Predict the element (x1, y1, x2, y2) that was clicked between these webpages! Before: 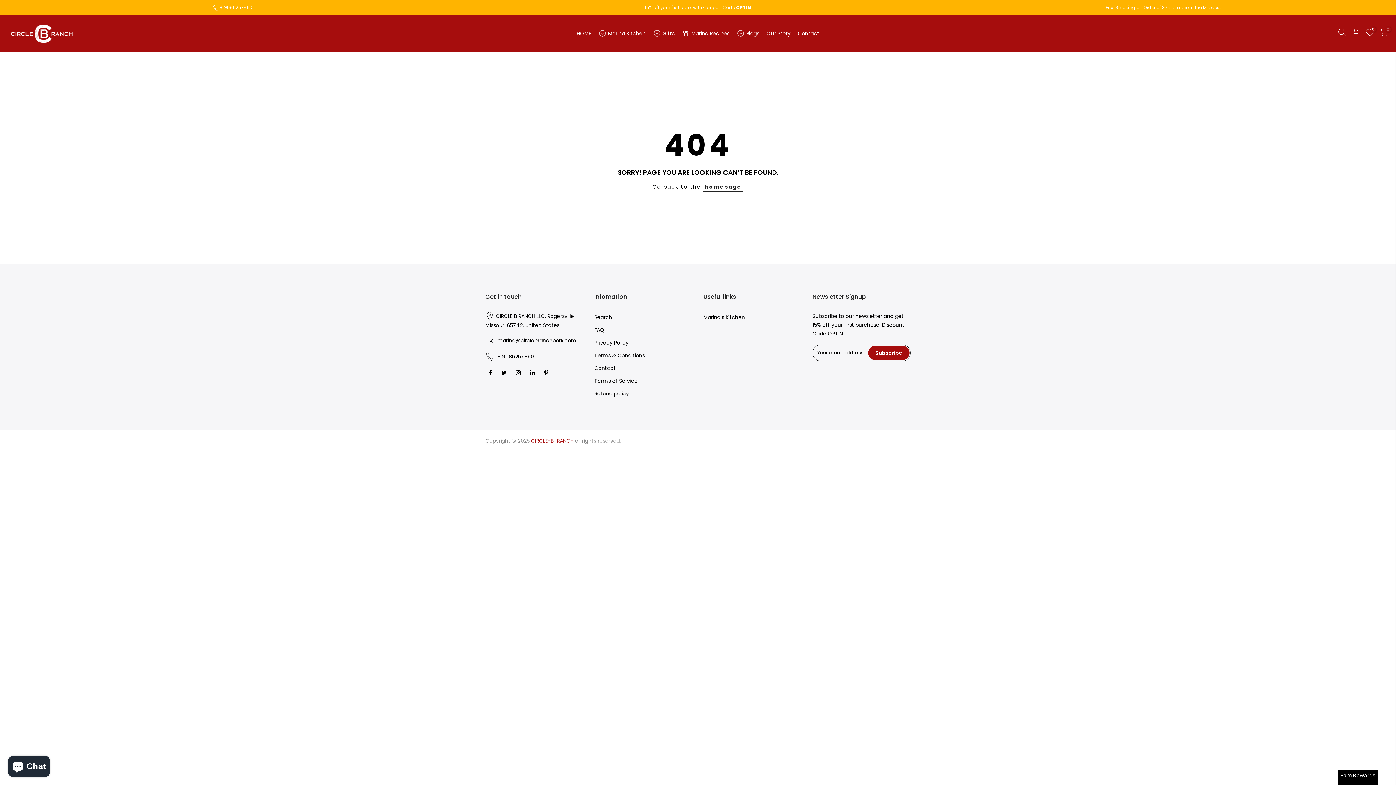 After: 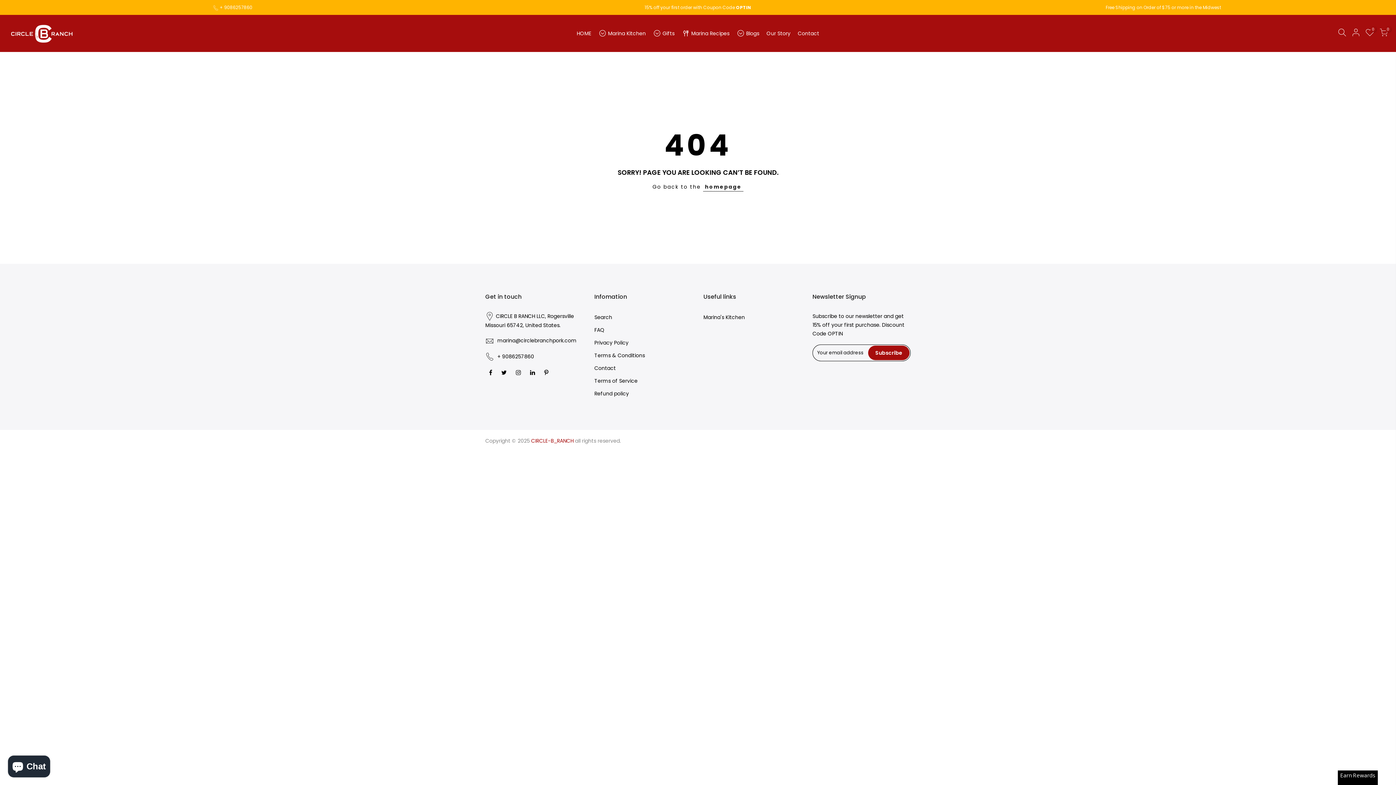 Action: bbox: (219, 4, 252, 10) label: + 9086257860